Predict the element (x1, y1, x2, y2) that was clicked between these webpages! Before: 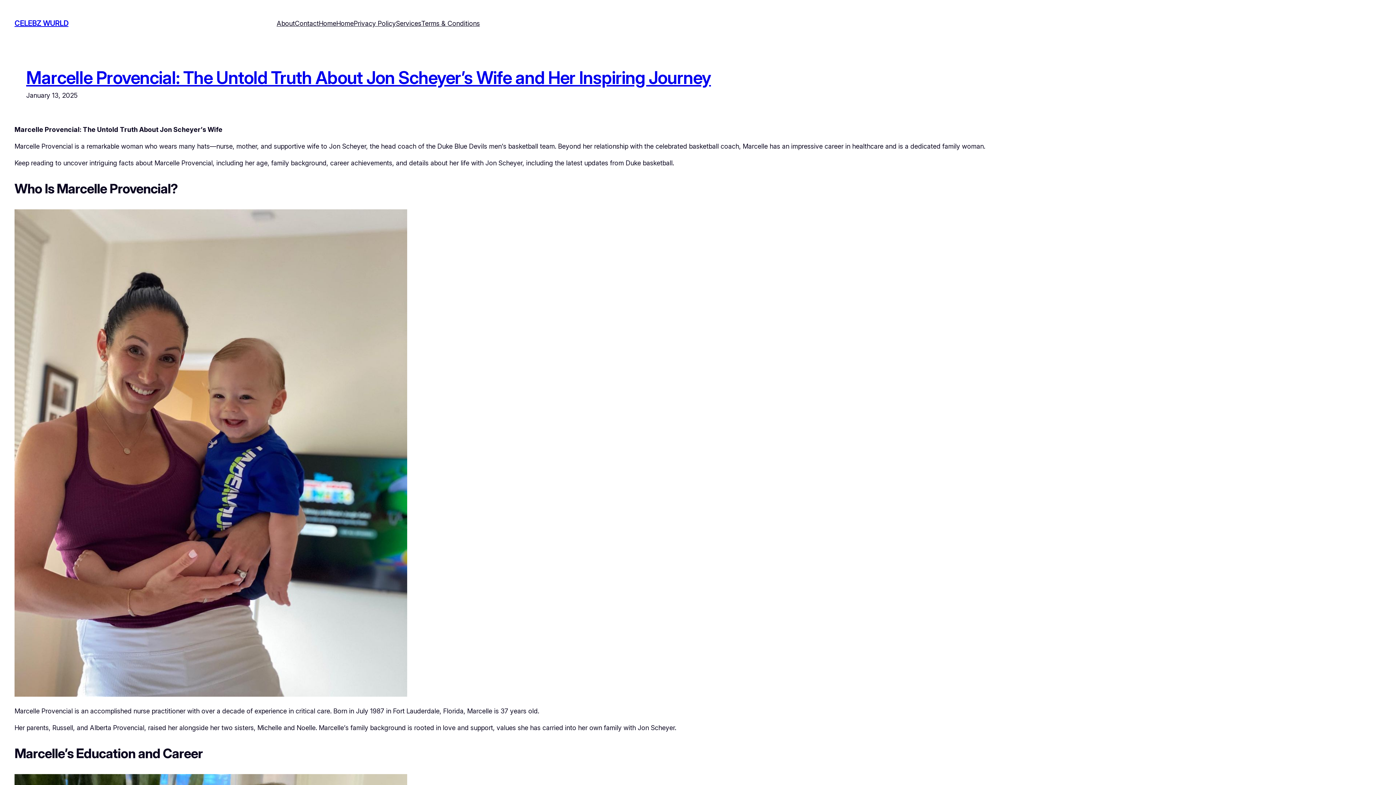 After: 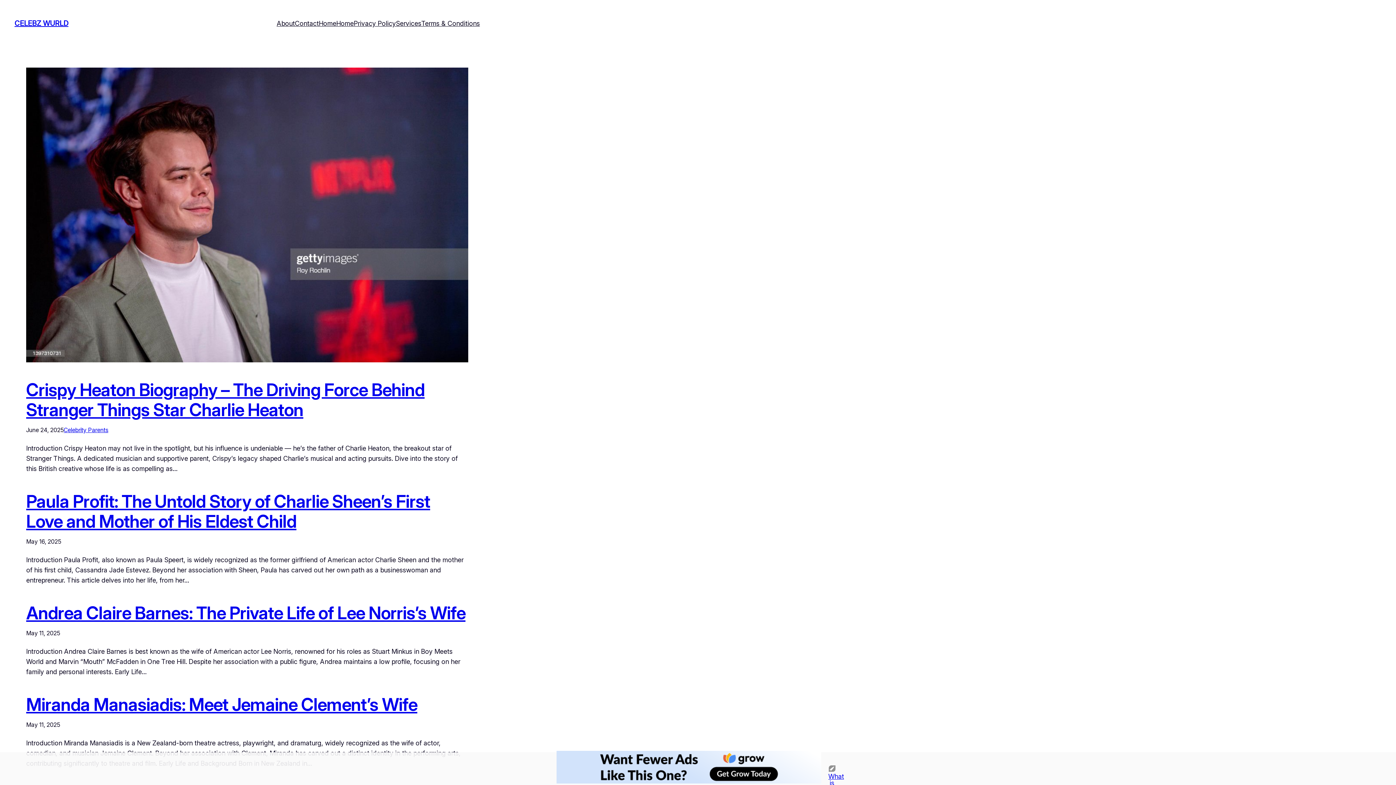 Action: label: CELEBZ WURLD bbox: (14, 19, 68, 27)